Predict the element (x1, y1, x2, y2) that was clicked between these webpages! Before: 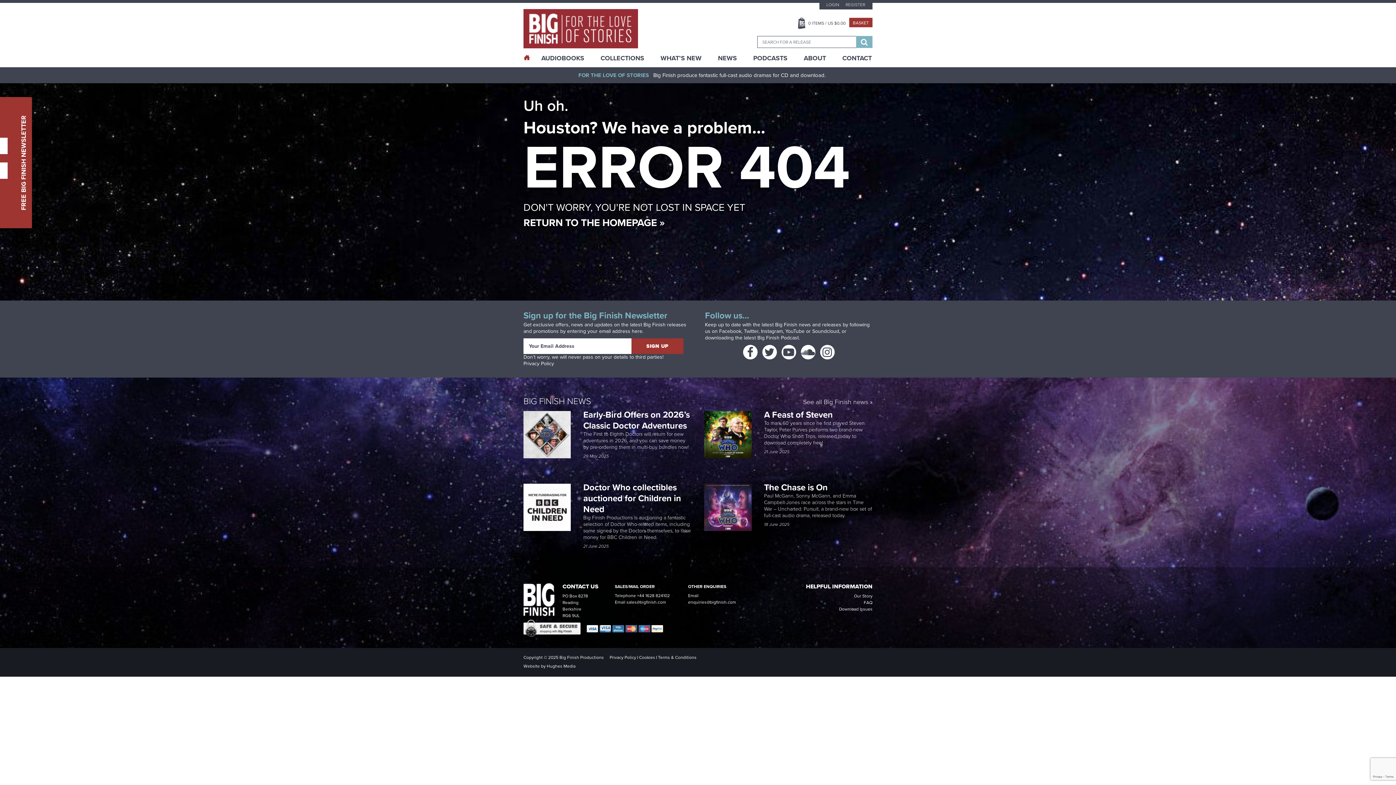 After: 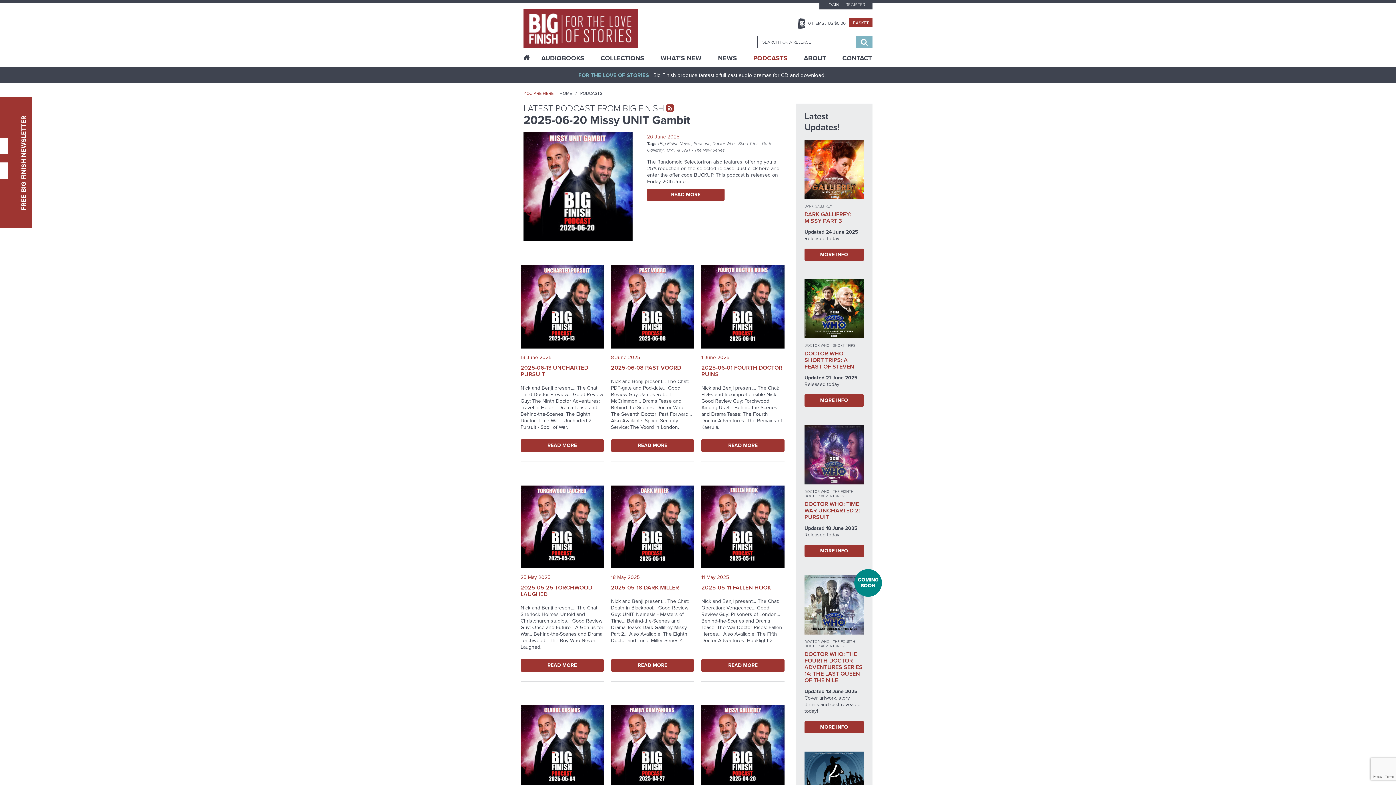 Action: bbox: (753, 54, 787, 61) label: PODCASTS